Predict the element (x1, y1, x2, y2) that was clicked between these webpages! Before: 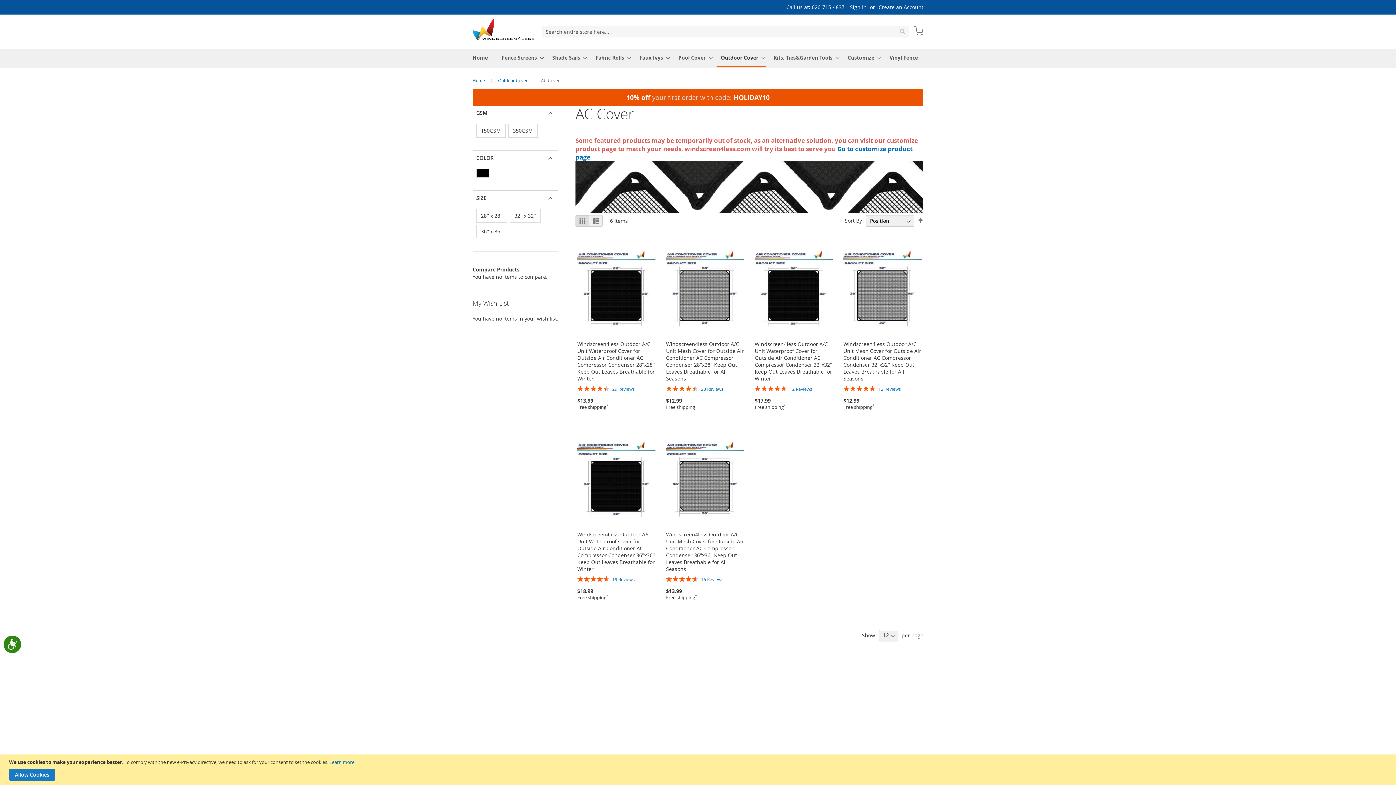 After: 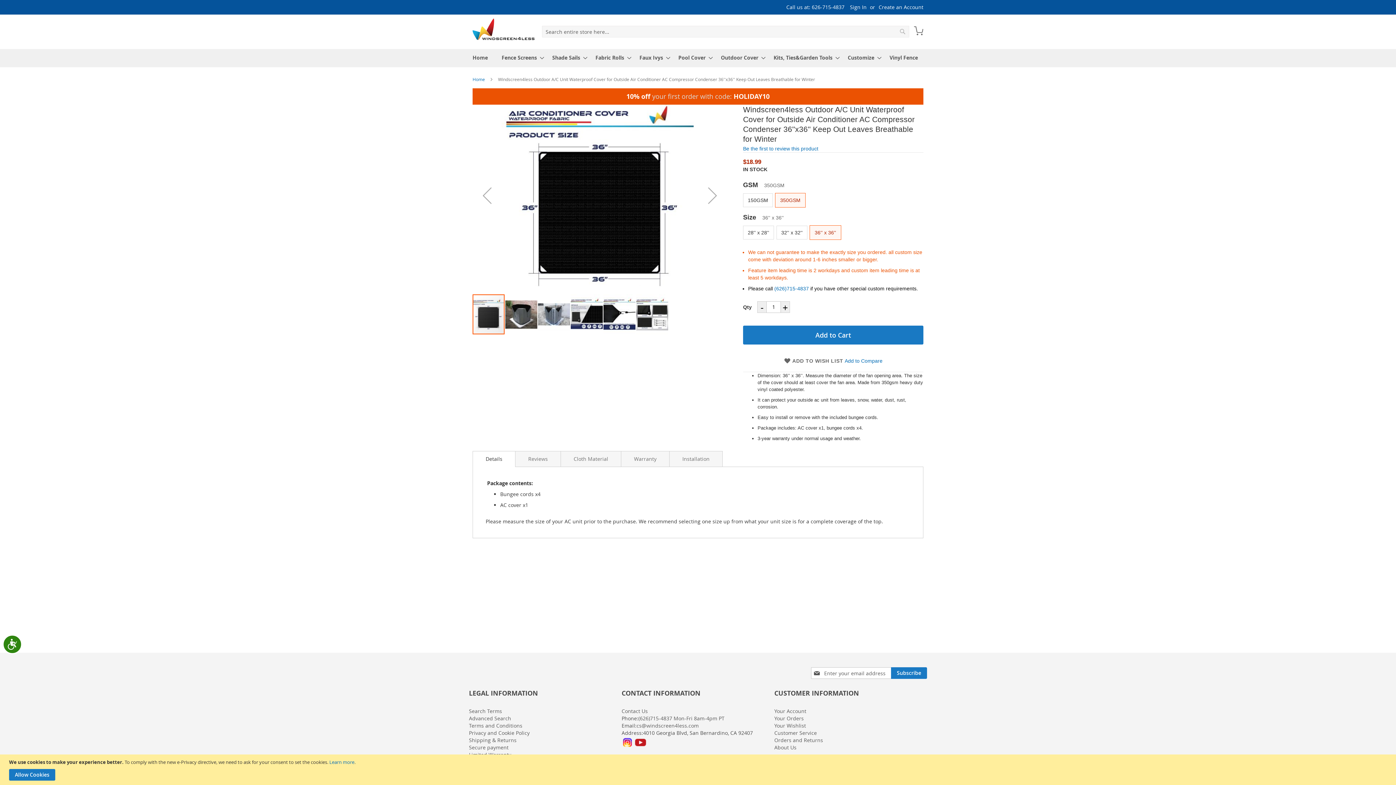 Action: label: Windscreen4less Outdoor A/C Unit Waterproof Cover for Outside Air Conditioner AC Compressor Condenser 36''x36'' Keep Out Leaves Breathable for Winter bbox: (577, 531, 654, 572)